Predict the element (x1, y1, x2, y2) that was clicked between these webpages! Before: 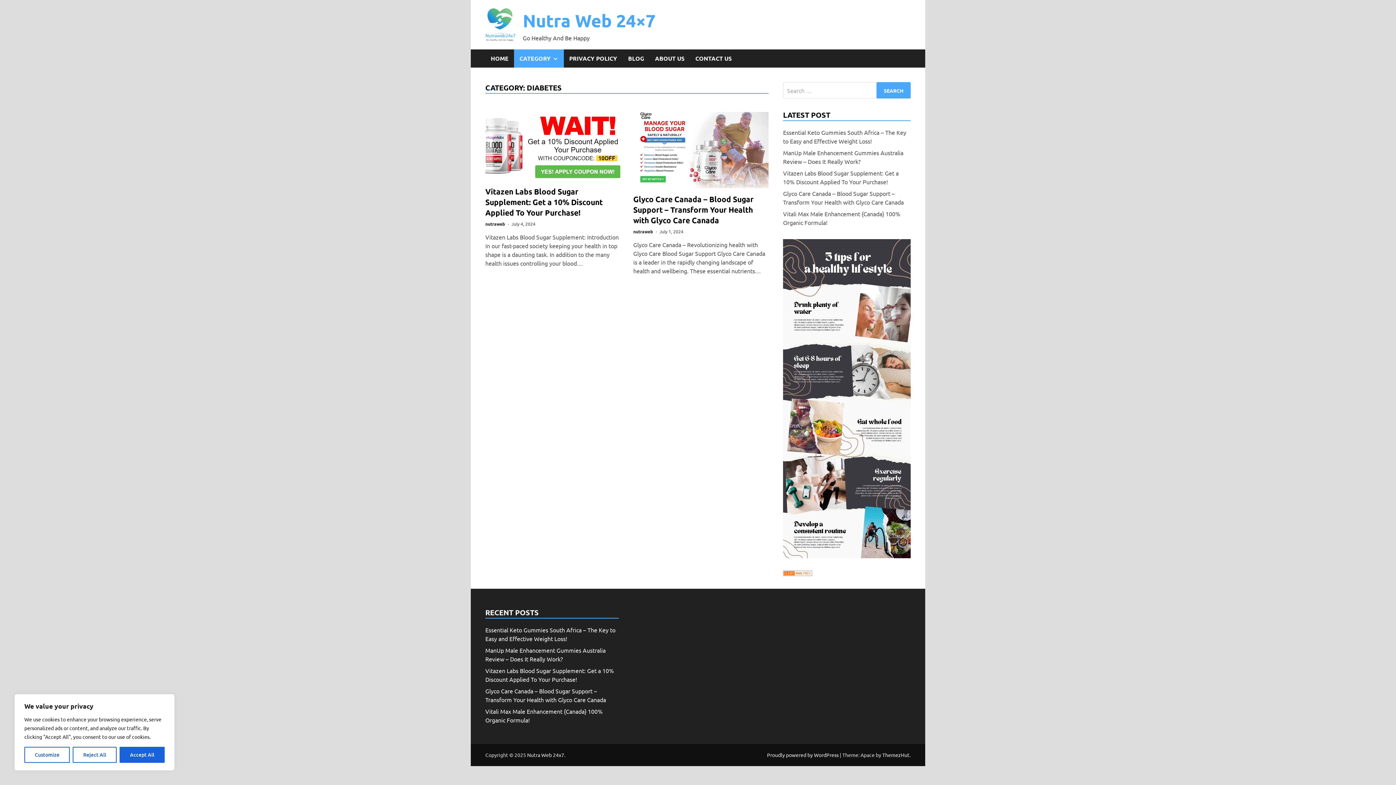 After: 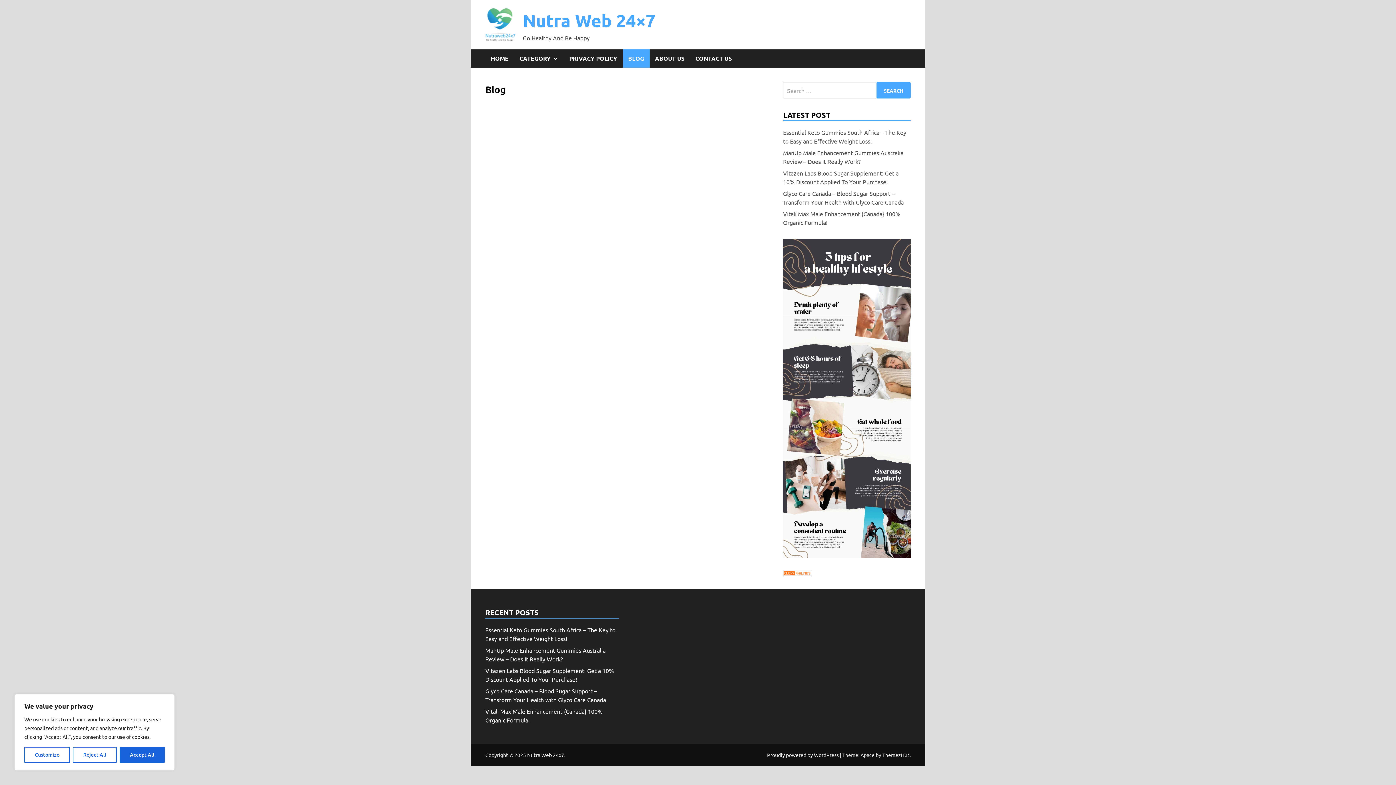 Action: bbox: (622, 49, 649, 67) label: BLOG